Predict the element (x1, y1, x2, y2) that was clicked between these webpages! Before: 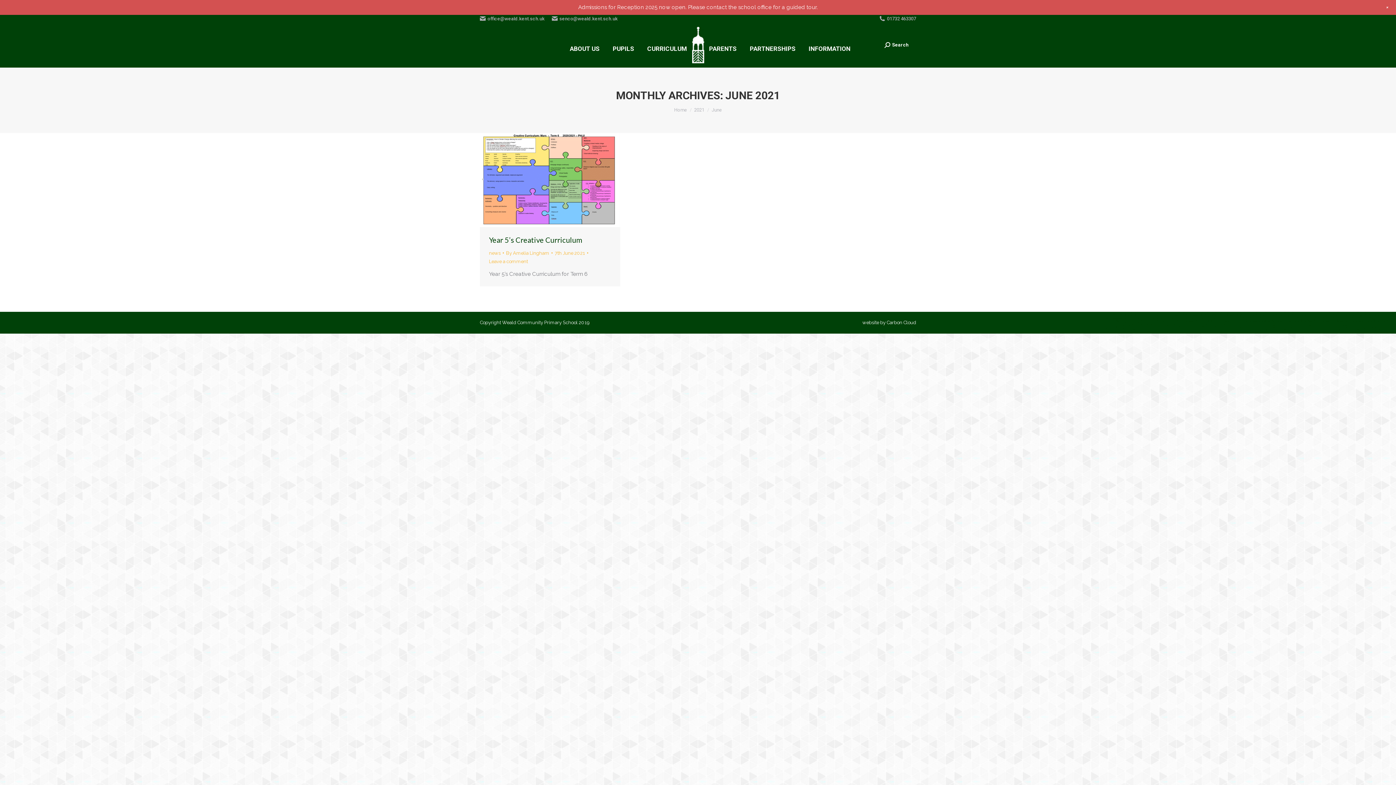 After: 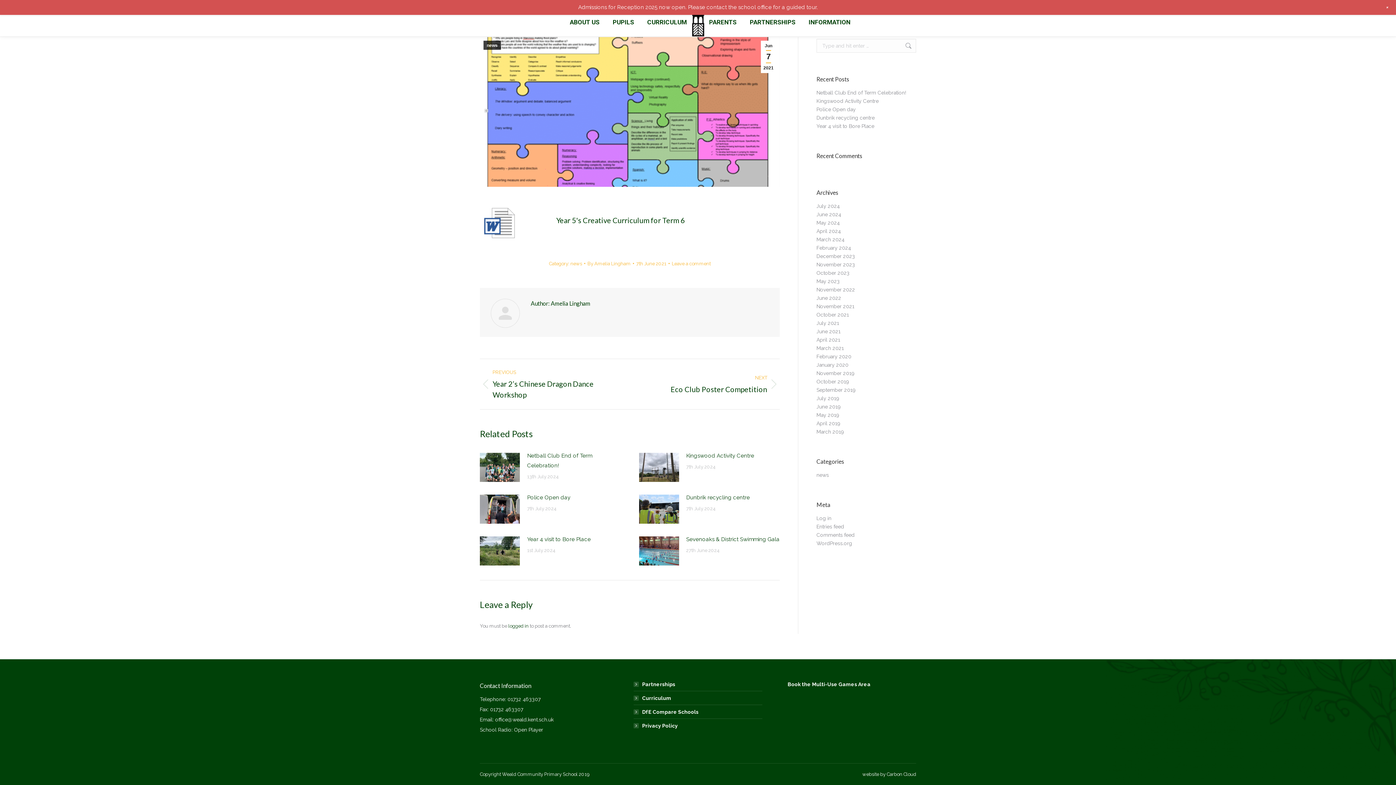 Action: label: Leave a comment bbox: (489, 257, 528, 265)